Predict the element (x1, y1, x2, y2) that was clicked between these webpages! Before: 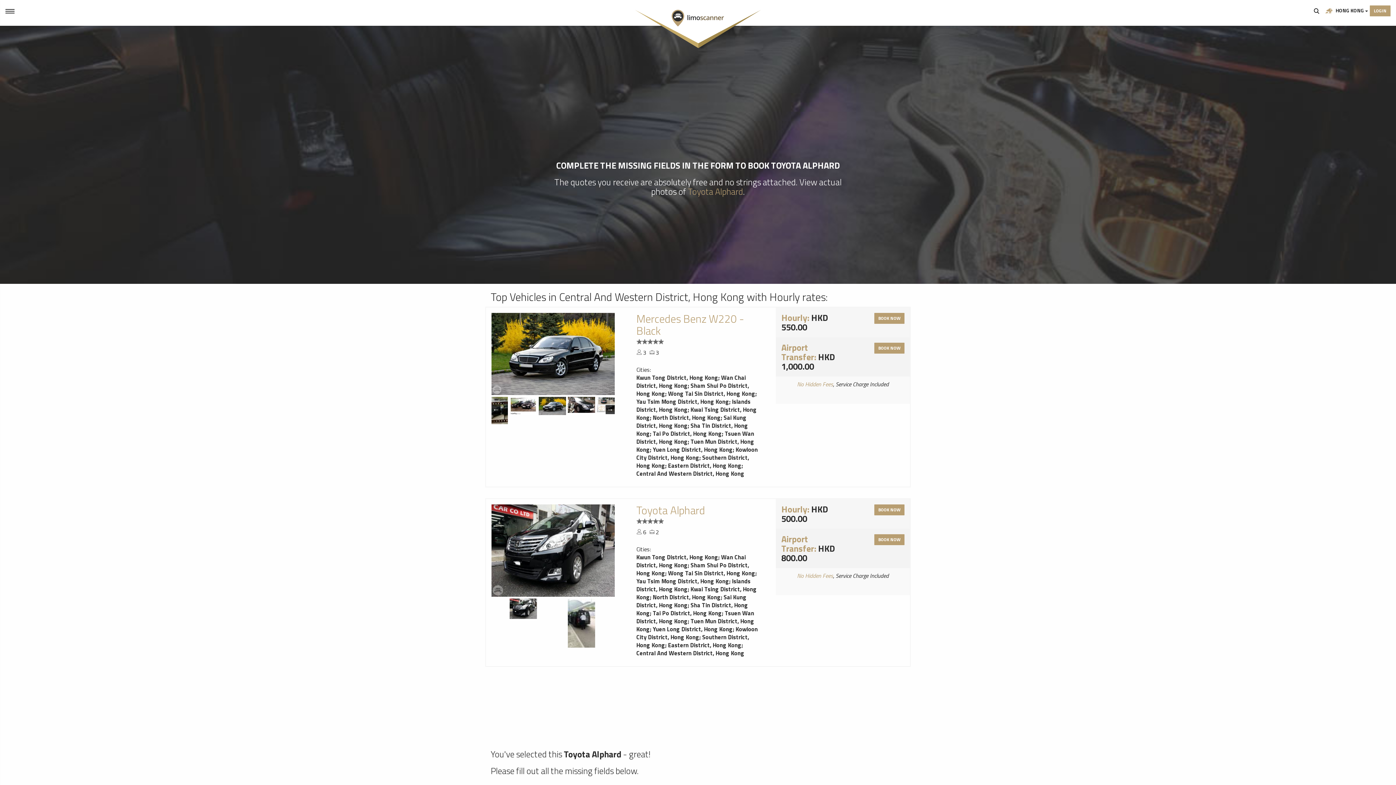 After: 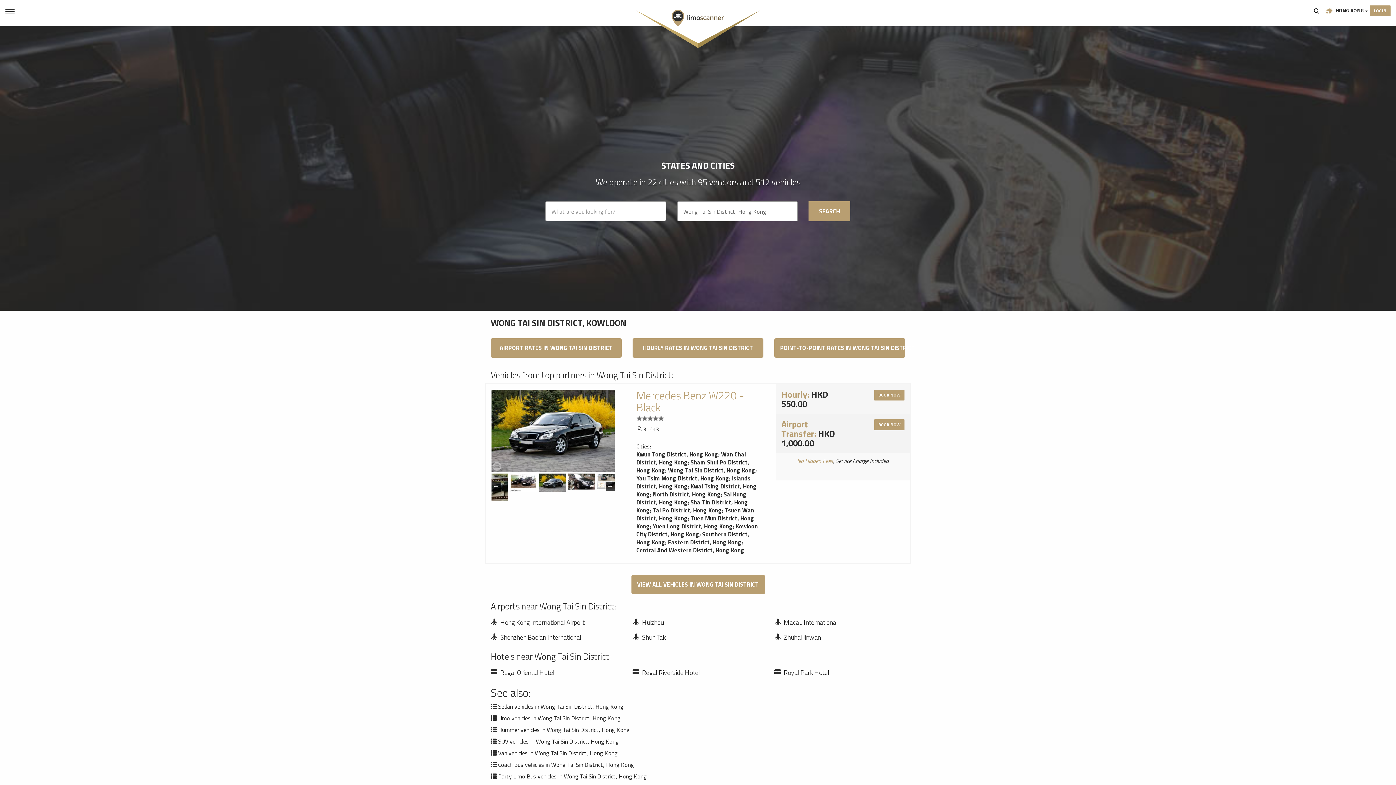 Action: label: Wong Tai Sin District, Hong Kong bbox: (668, 569, 755, 577)